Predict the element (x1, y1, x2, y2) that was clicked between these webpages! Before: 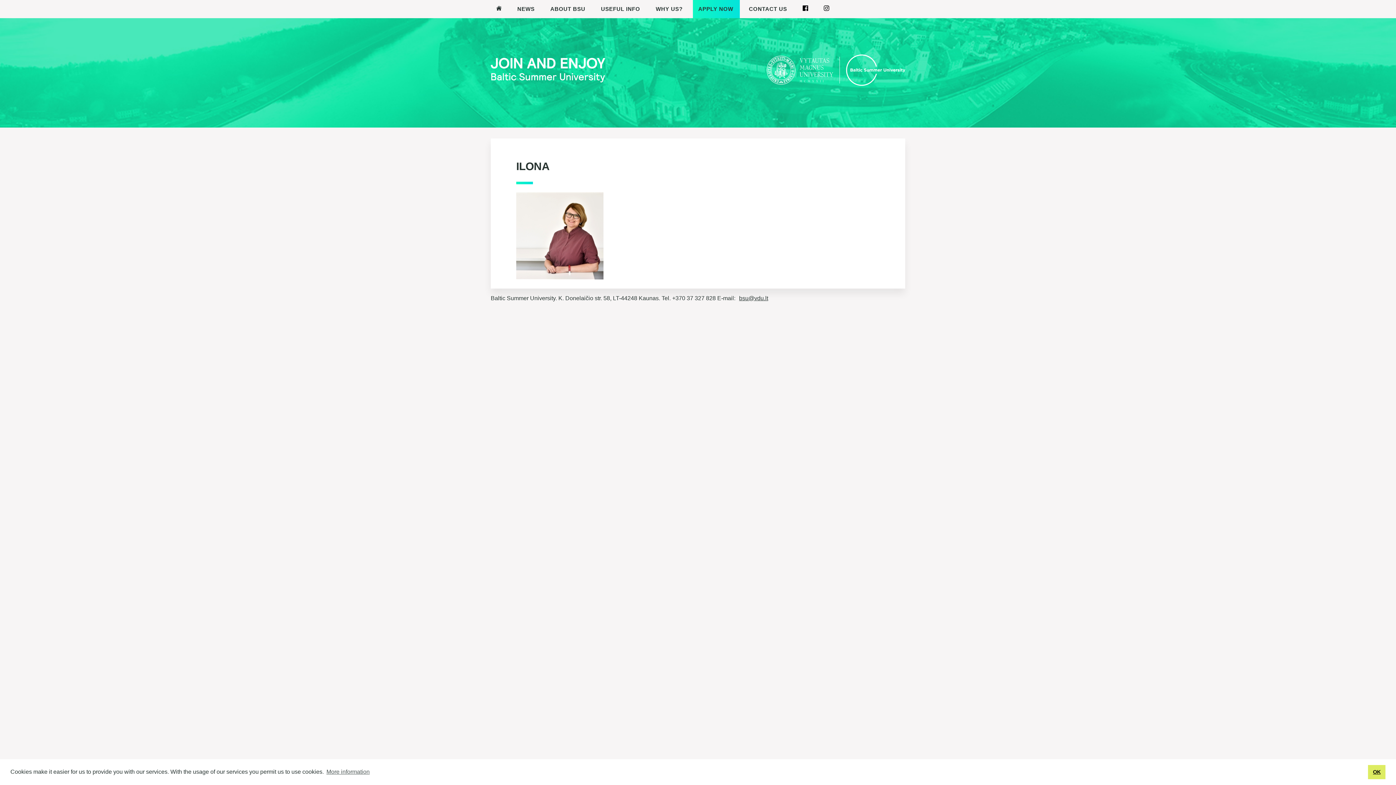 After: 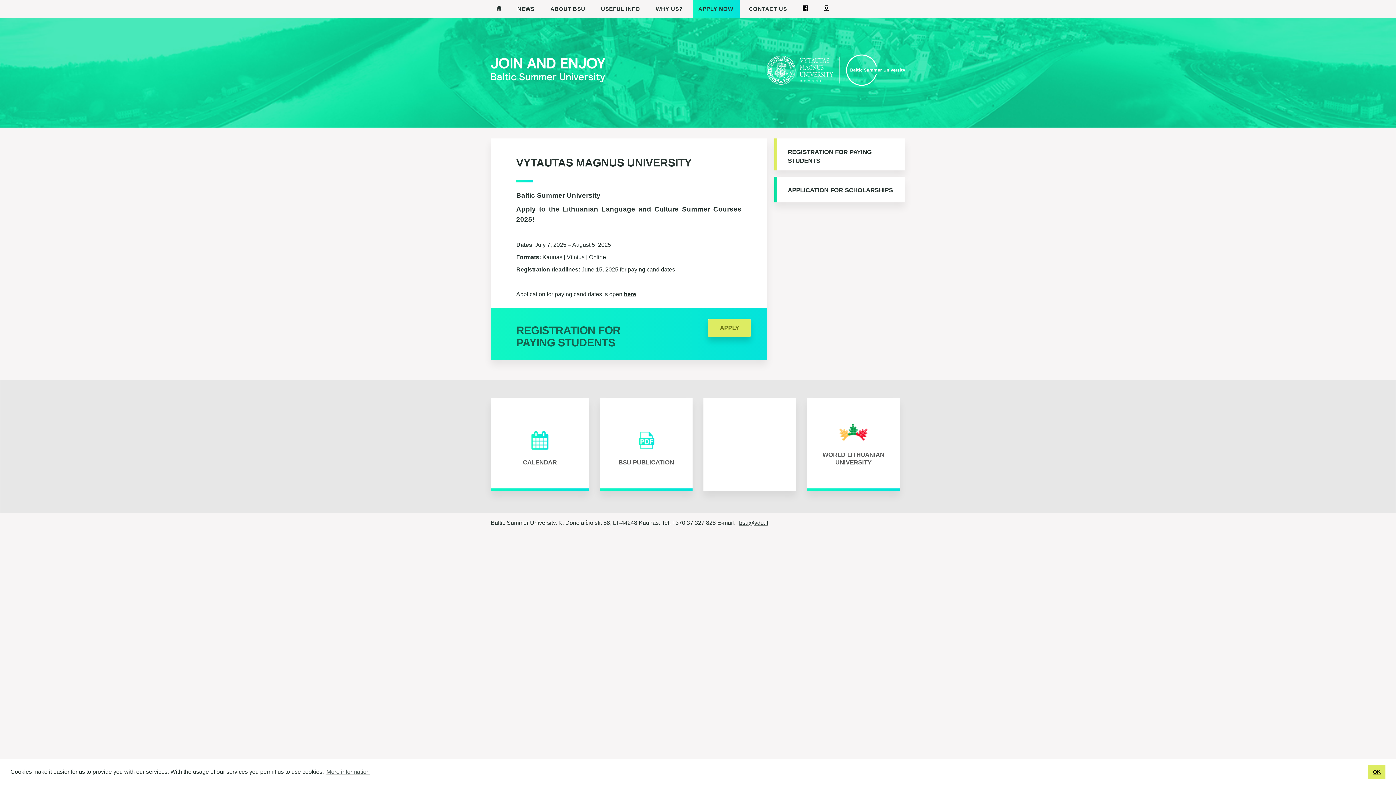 Action: bbox: (490, 52, 605, 88)